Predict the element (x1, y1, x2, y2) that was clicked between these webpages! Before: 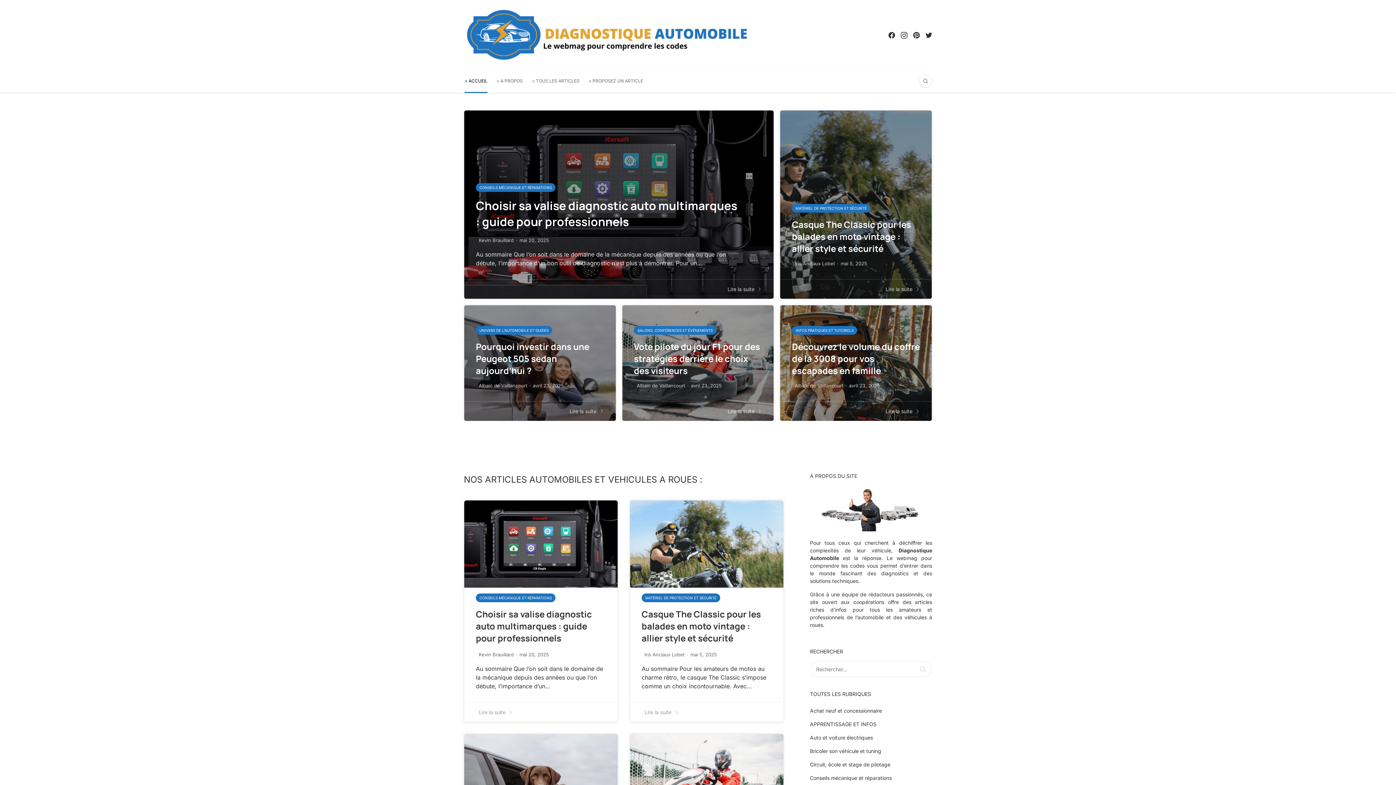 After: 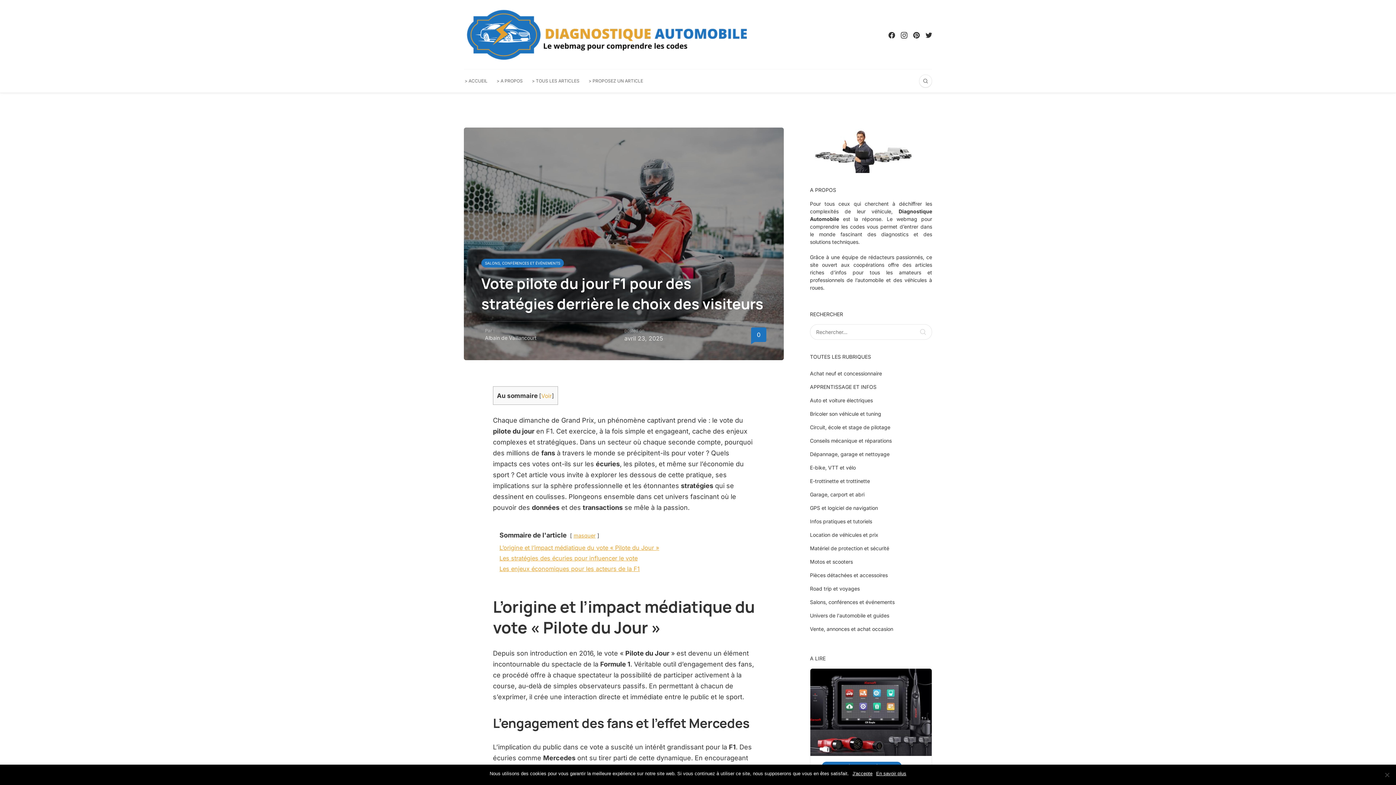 Action: bbox: (630, 734, 783, 821)